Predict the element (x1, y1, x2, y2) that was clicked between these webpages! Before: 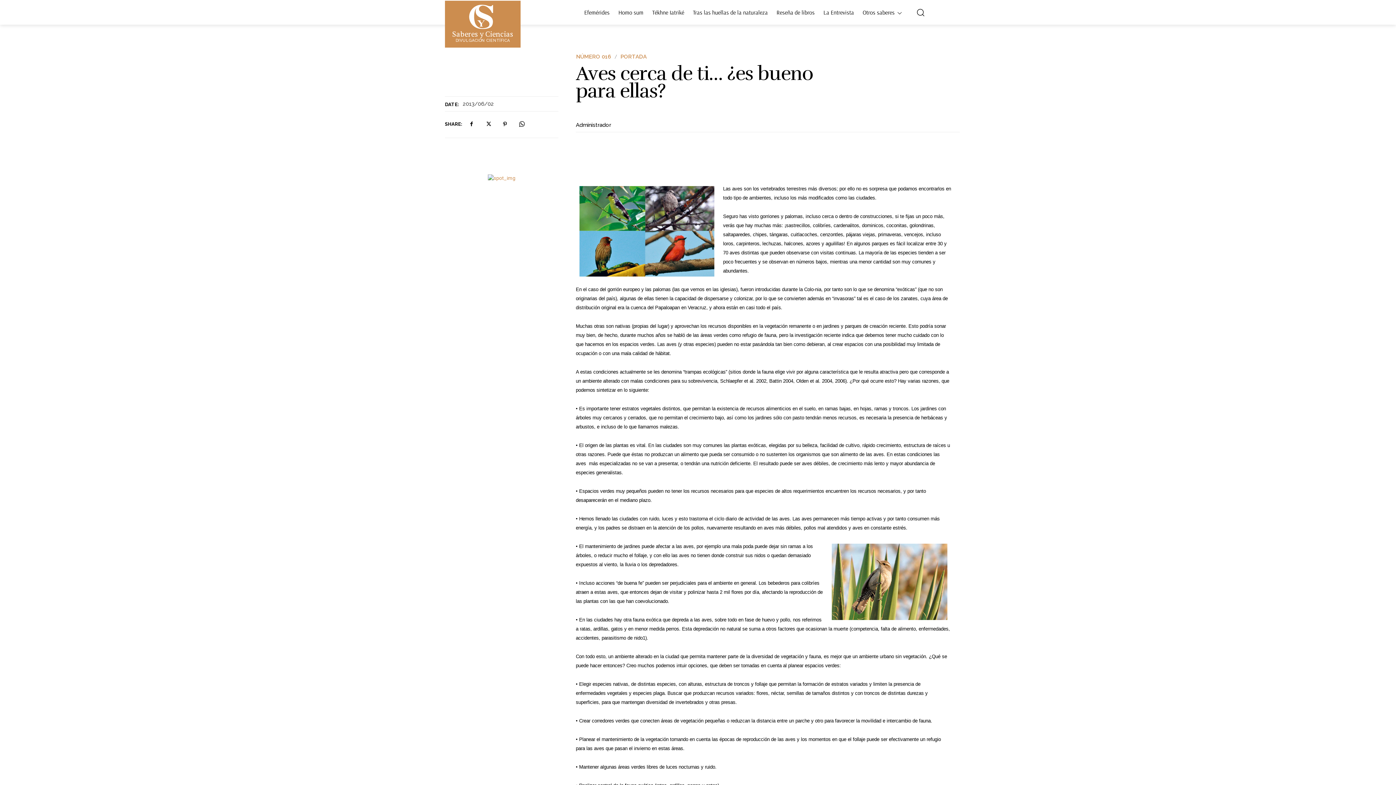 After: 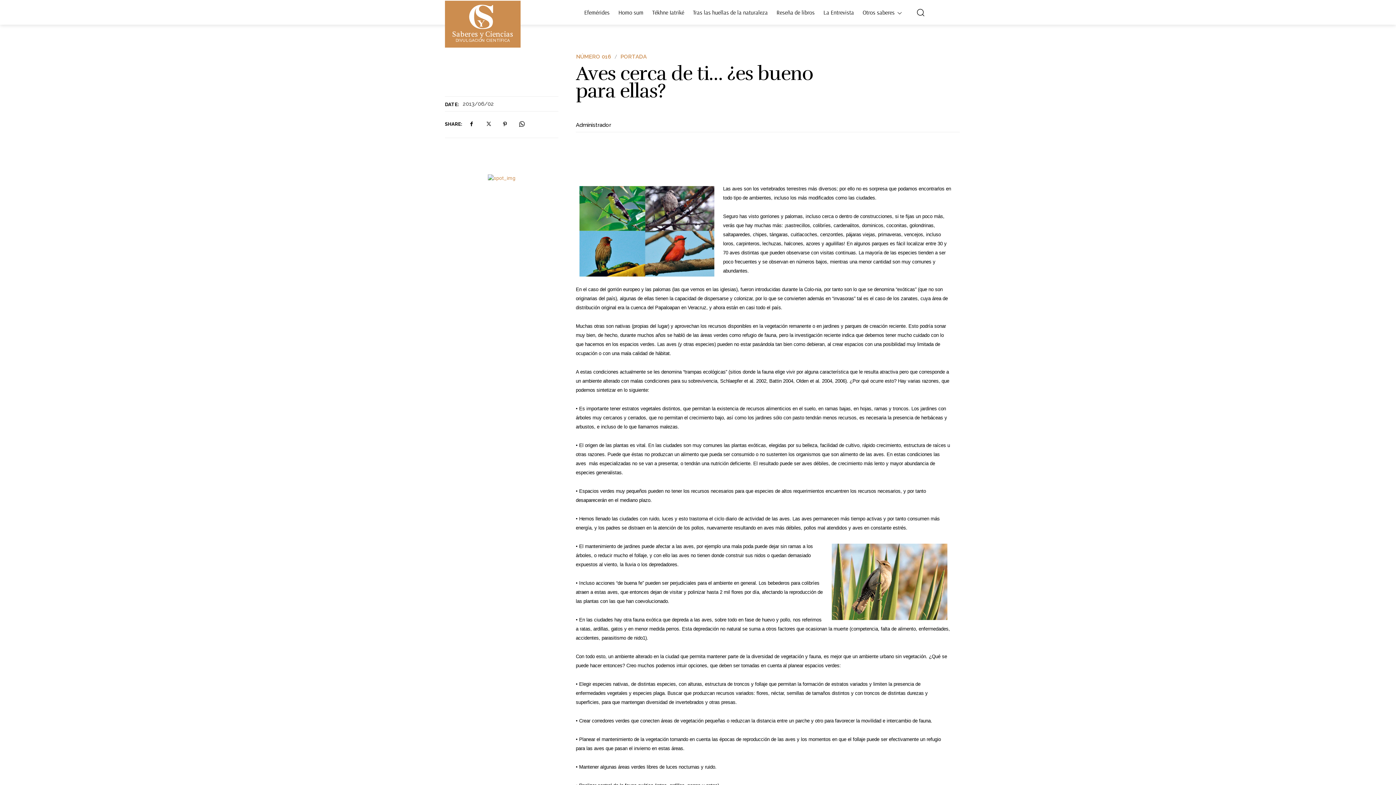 Action: bbox: (481, 117, 495, 131)